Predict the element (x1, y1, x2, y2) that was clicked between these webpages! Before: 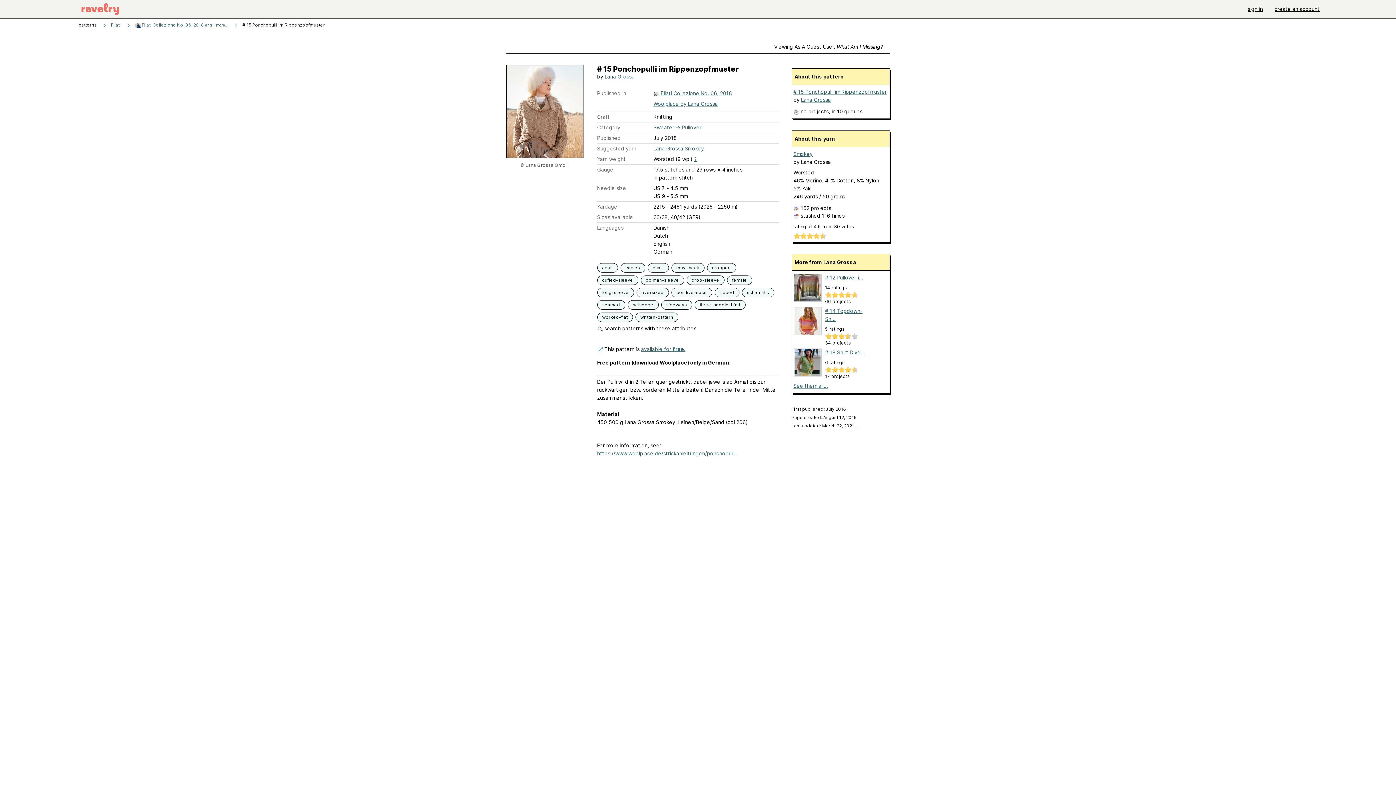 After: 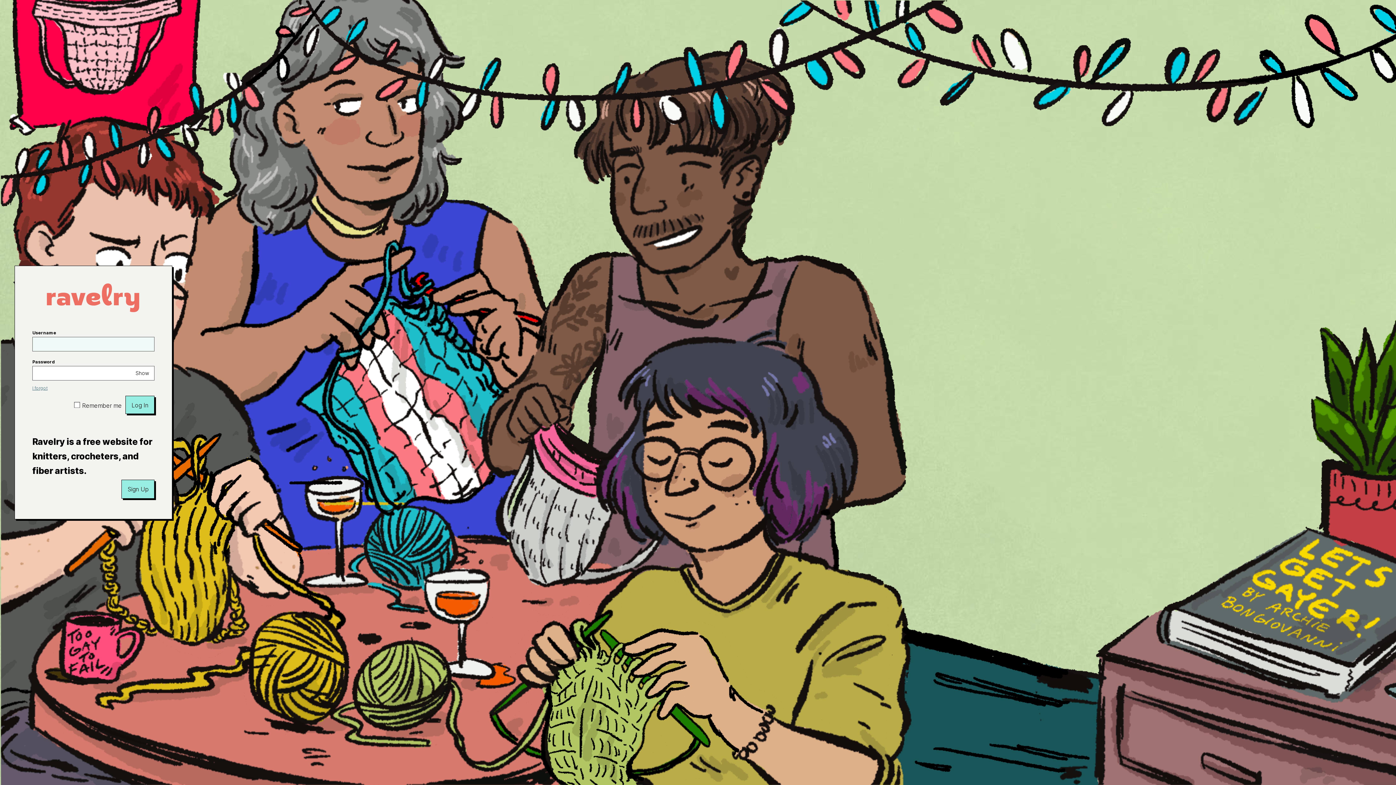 Action: label: cuffed-sleeve bbox: (600, 276, 635, 284)